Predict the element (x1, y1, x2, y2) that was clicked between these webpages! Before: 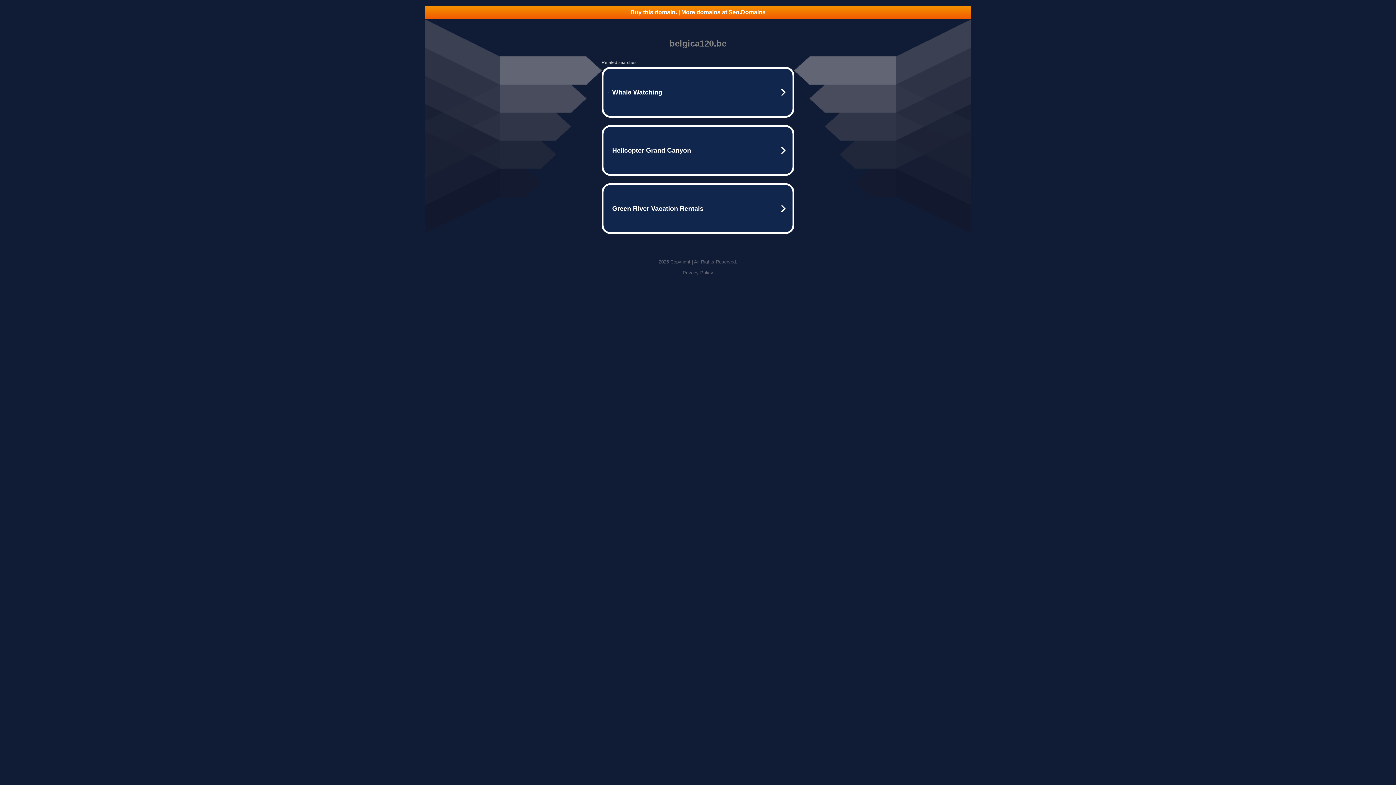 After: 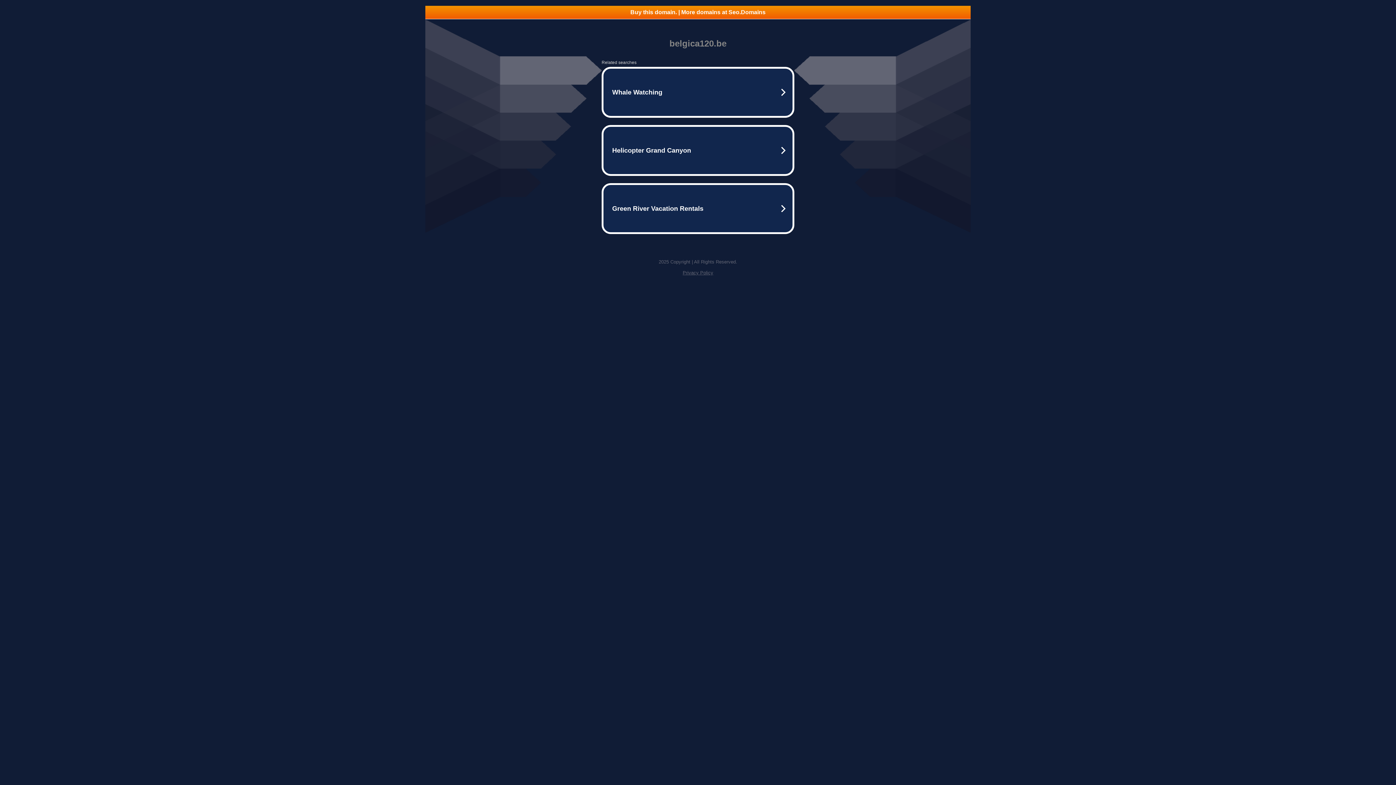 Action: label: Privacy Policy bbox: (682, 270, 713, 275)